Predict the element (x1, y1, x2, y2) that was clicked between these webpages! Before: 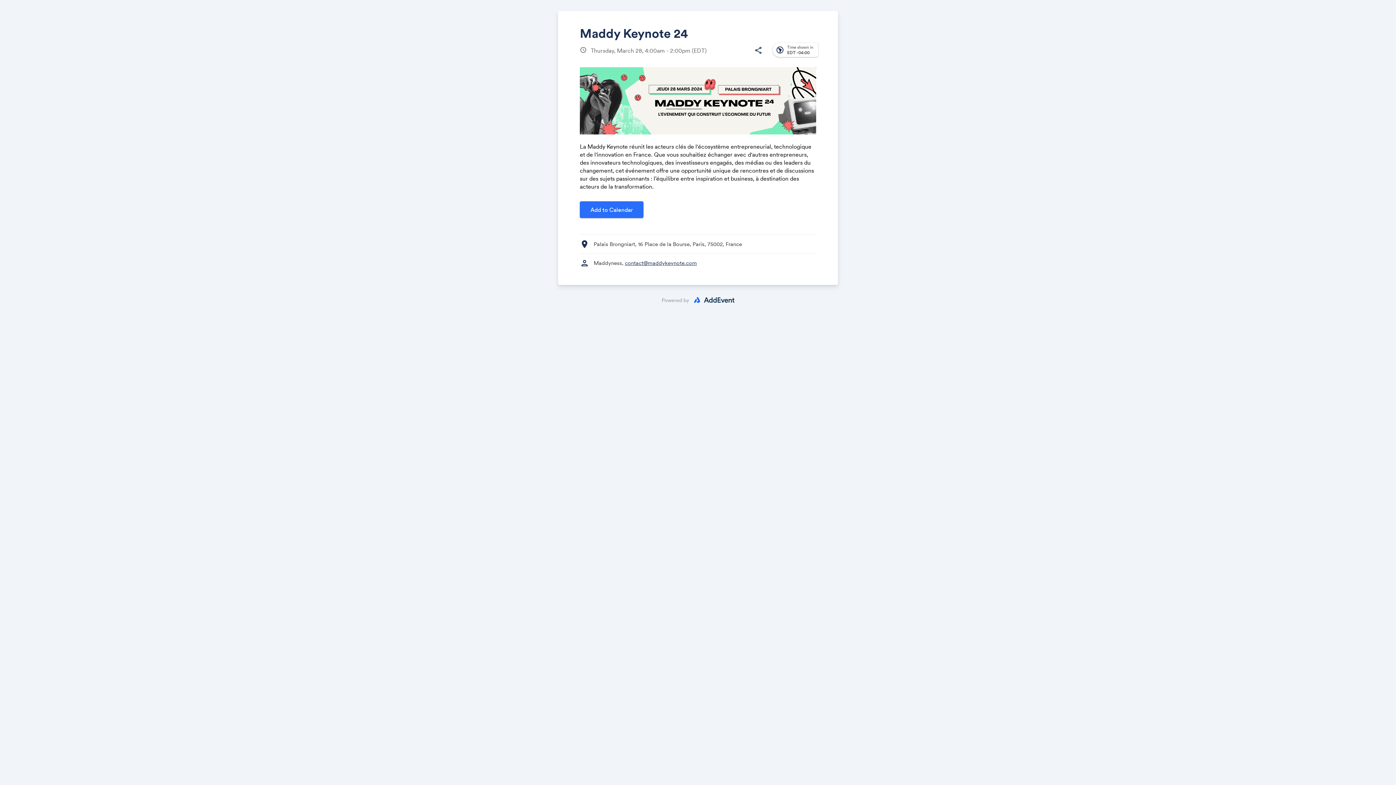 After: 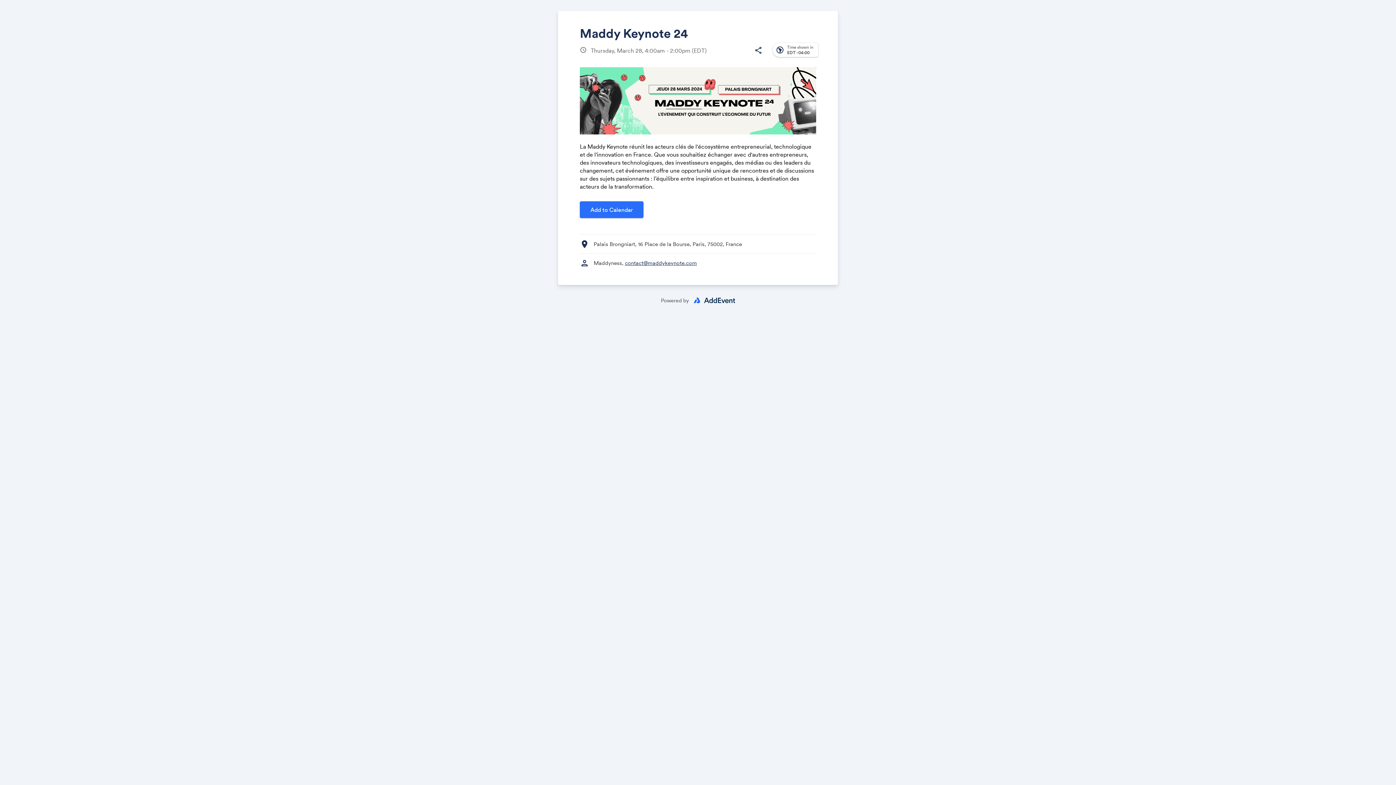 Action: bbox: (661, 293, 734, 307) label: Powered by